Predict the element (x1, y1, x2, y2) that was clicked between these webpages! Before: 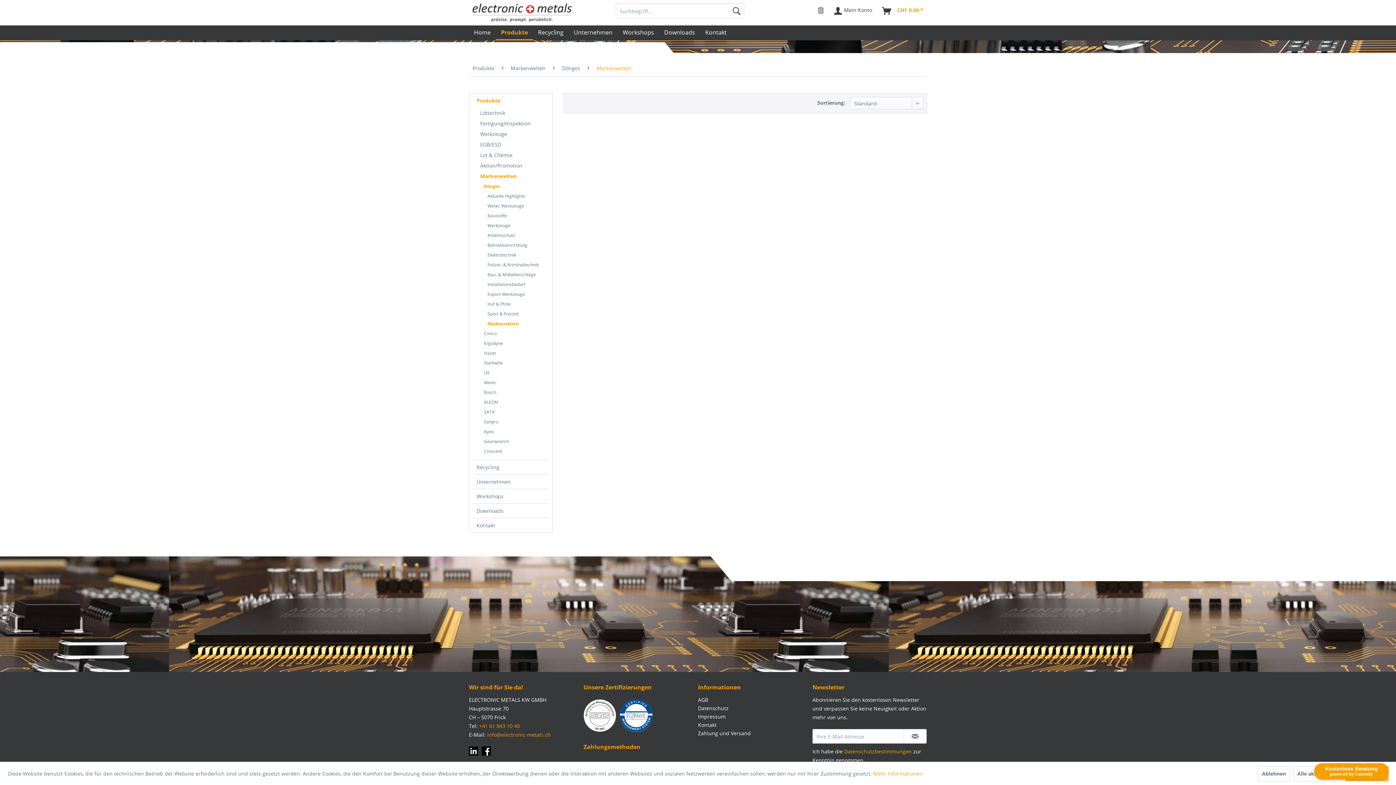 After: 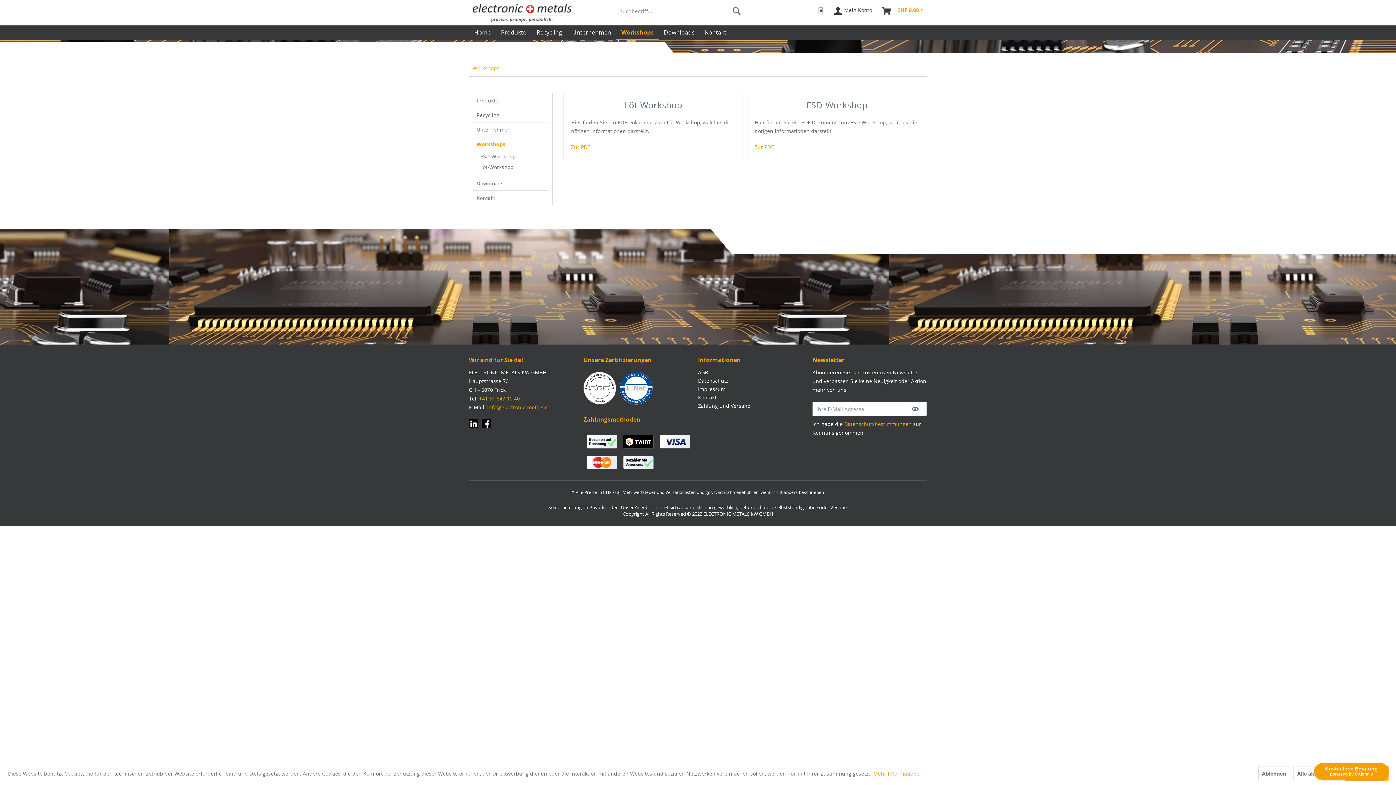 Action: label: Workshops bbox: (617, 25, 659, 39)